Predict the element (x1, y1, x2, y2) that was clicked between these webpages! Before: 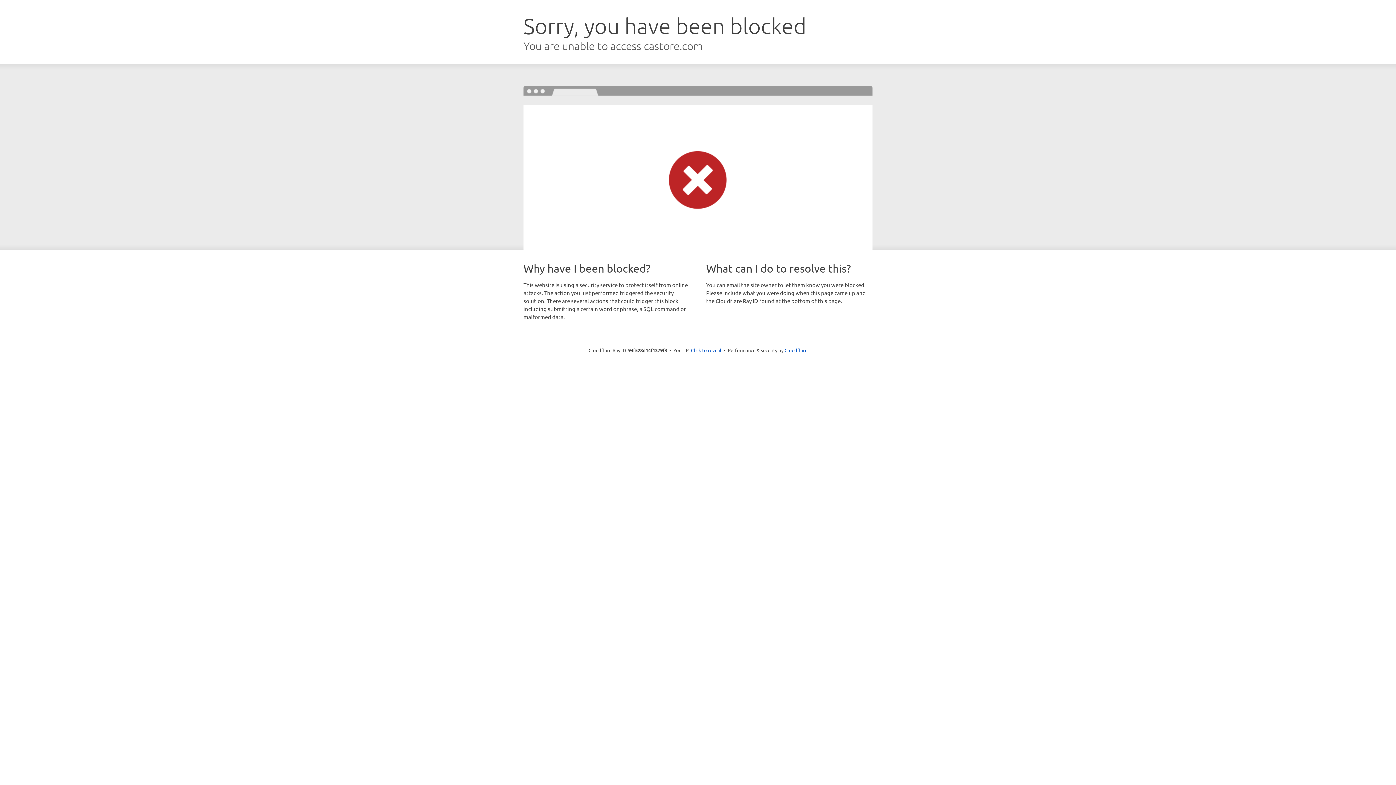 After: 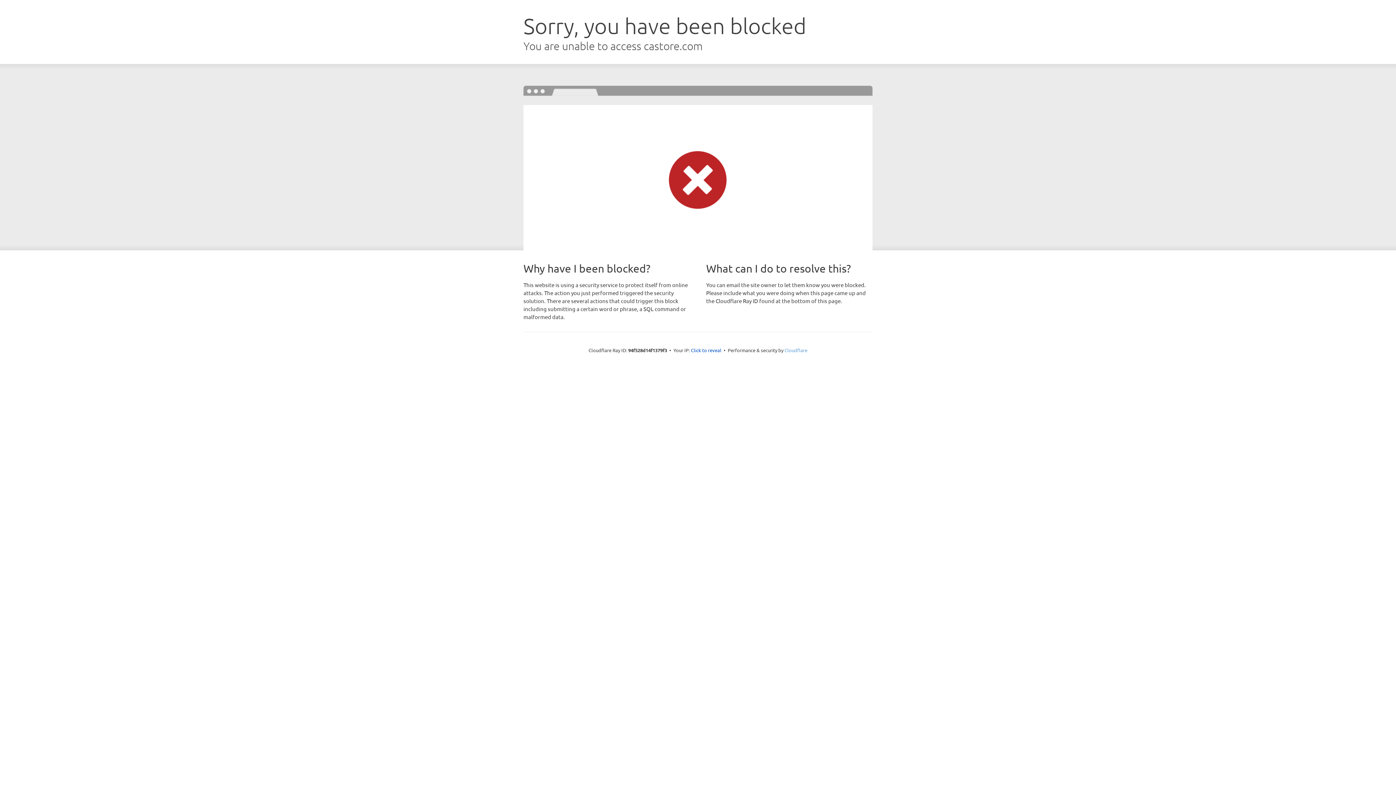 Action: bbox: (784, 347, 807, 353) label: Cloudflare